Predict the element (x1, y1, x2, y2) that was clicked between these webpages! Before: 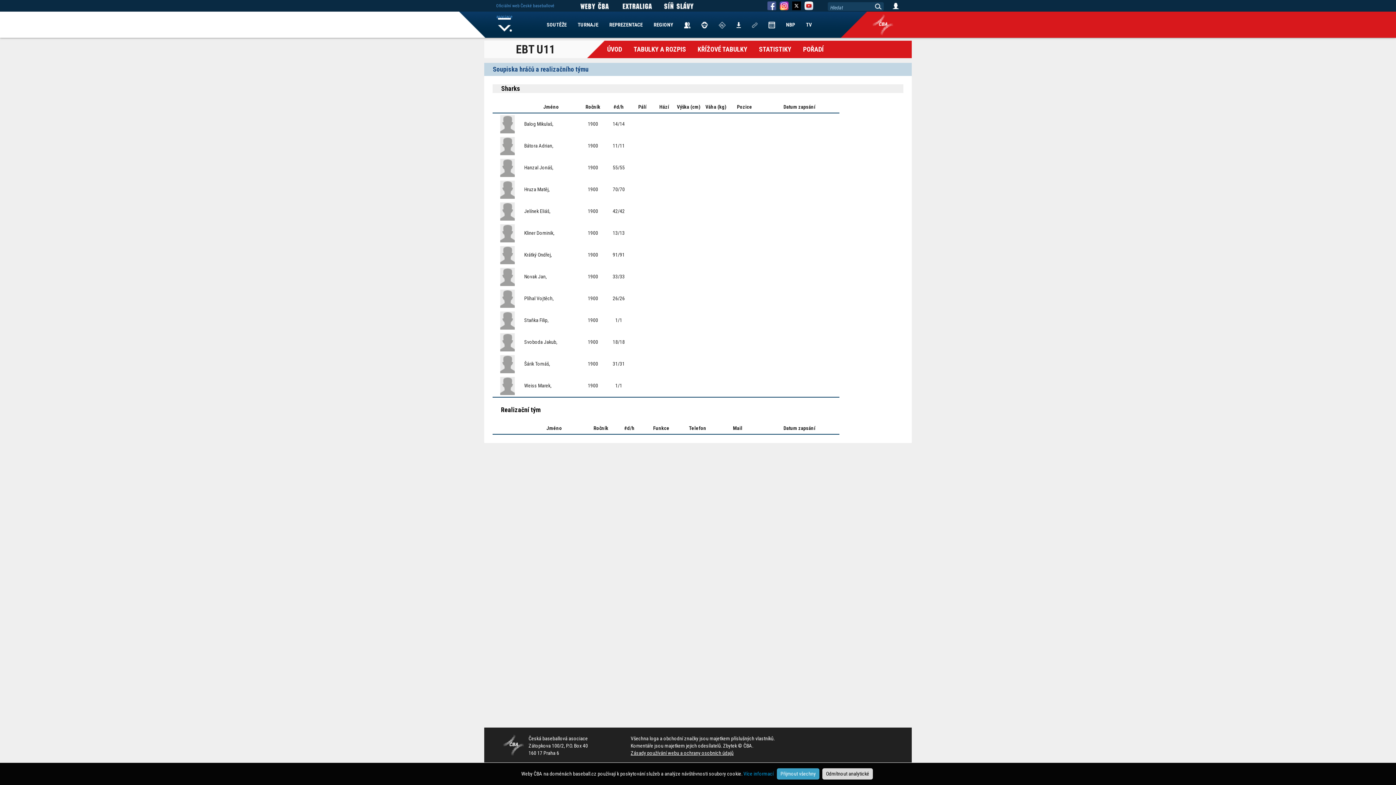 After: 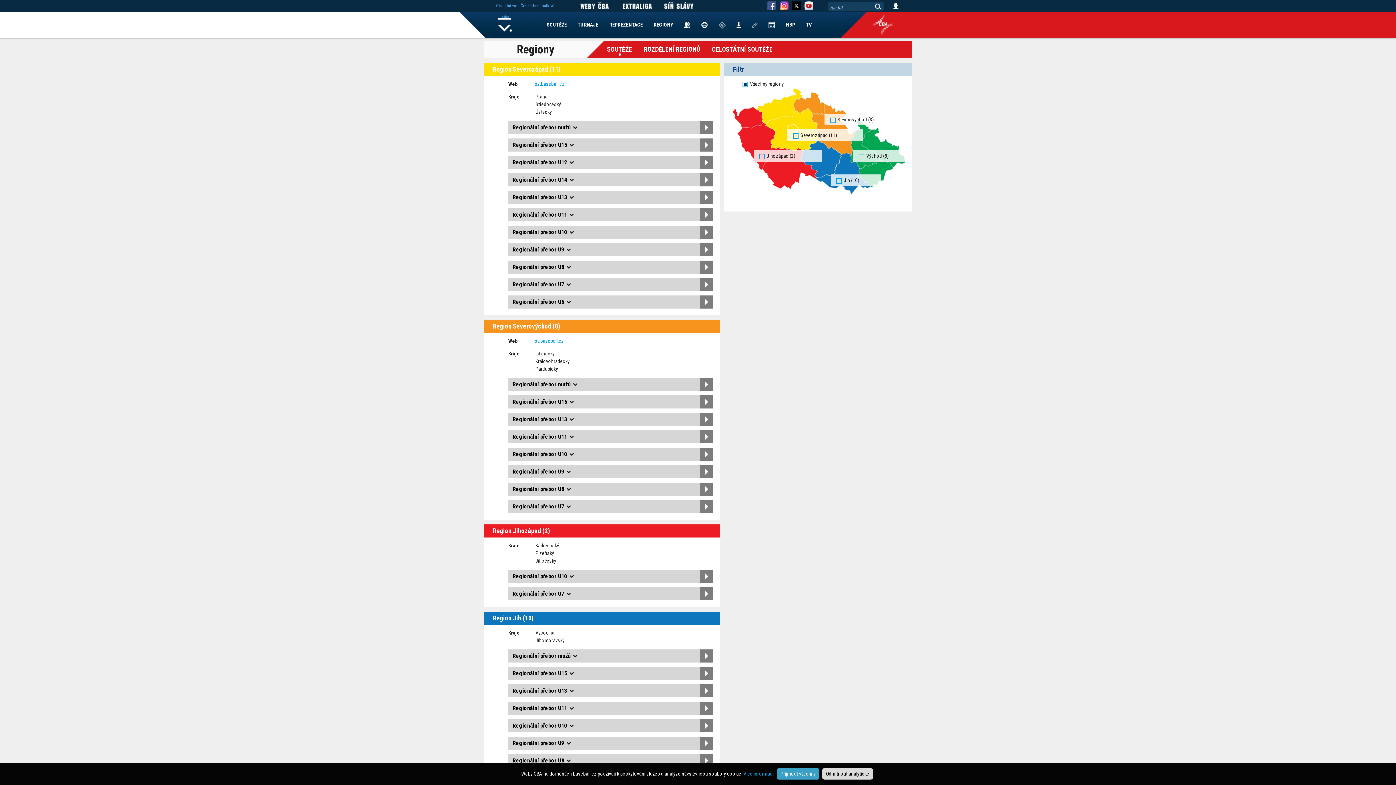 Action: bbox: (648, 11, 678, 37) label: REGIONY